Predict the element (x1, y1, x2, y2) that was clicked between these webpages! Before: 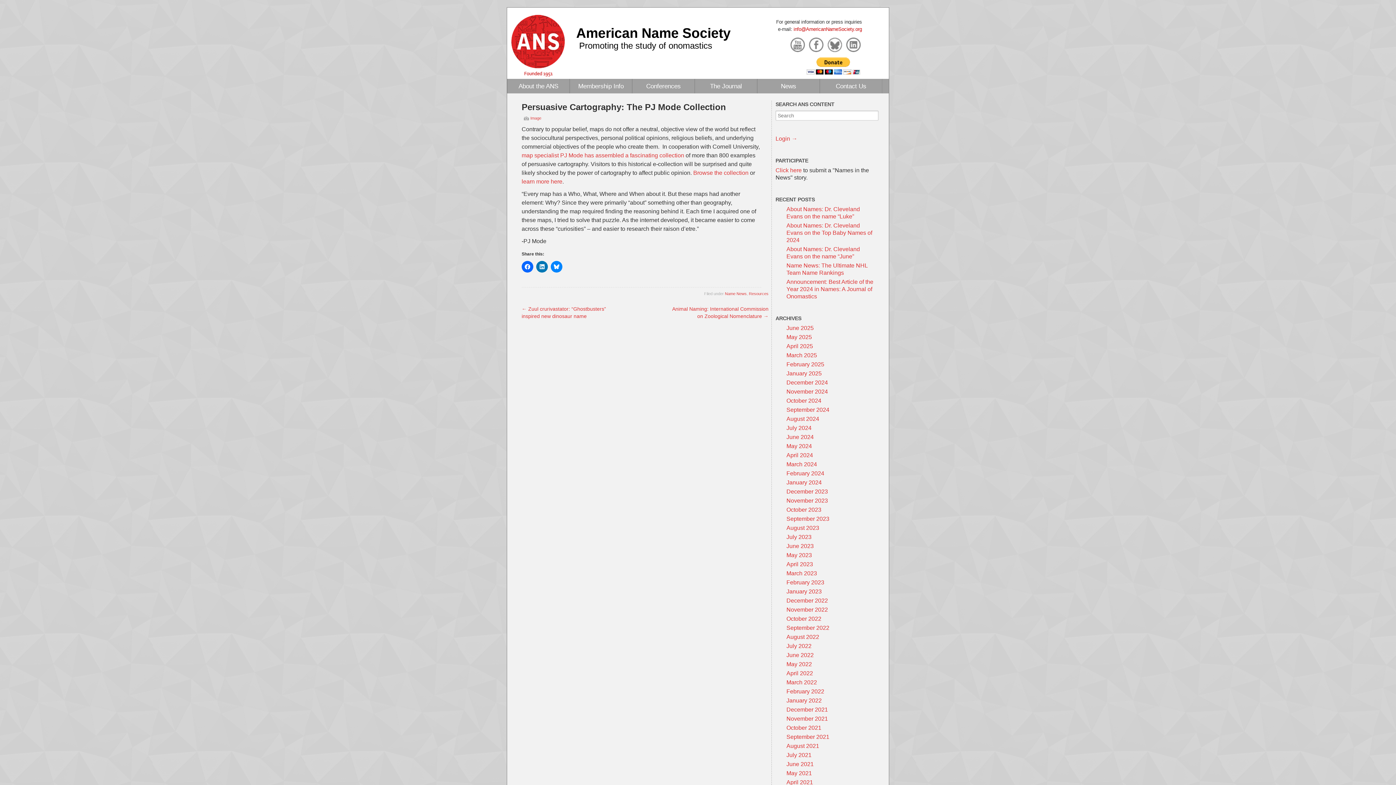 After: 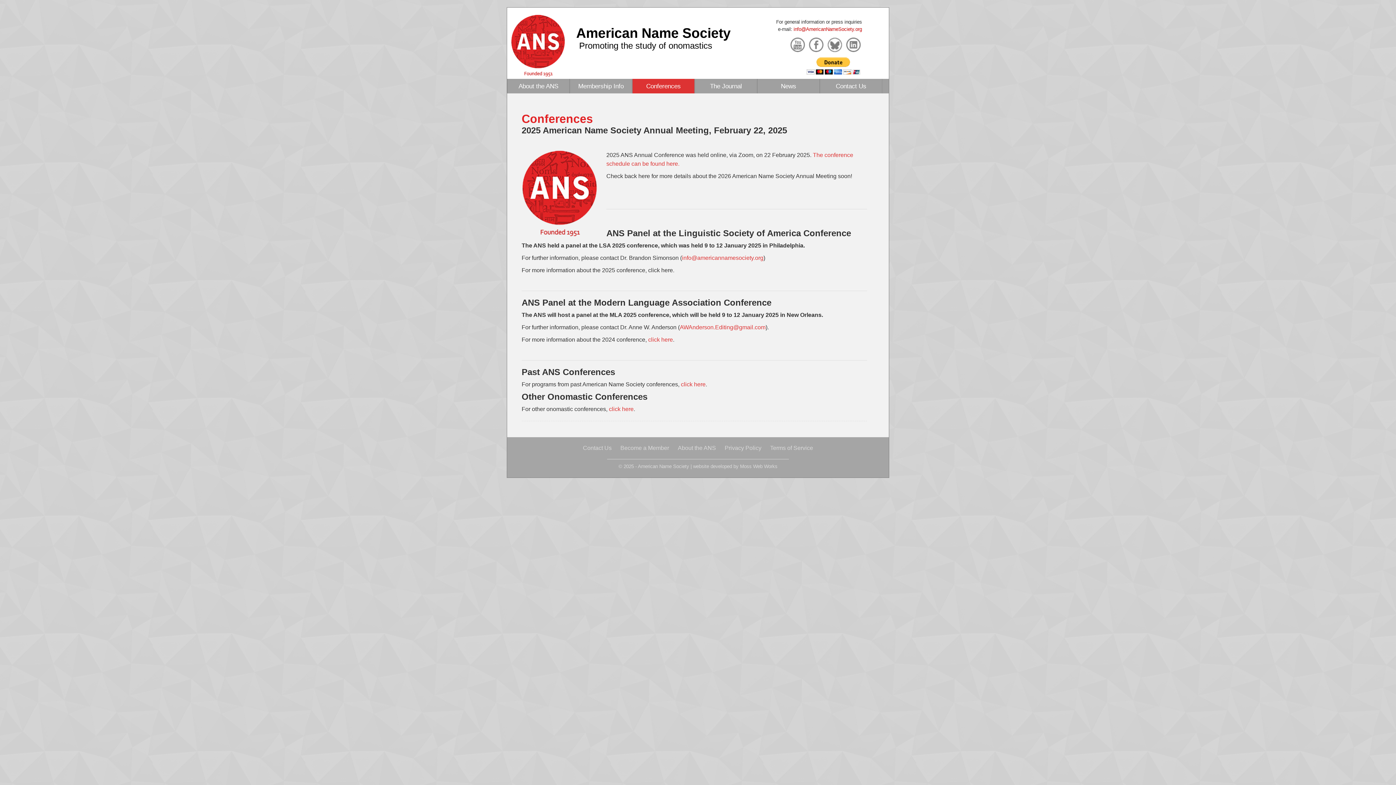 Action: bbox: (632, 78, 694, 93) label: Conferences